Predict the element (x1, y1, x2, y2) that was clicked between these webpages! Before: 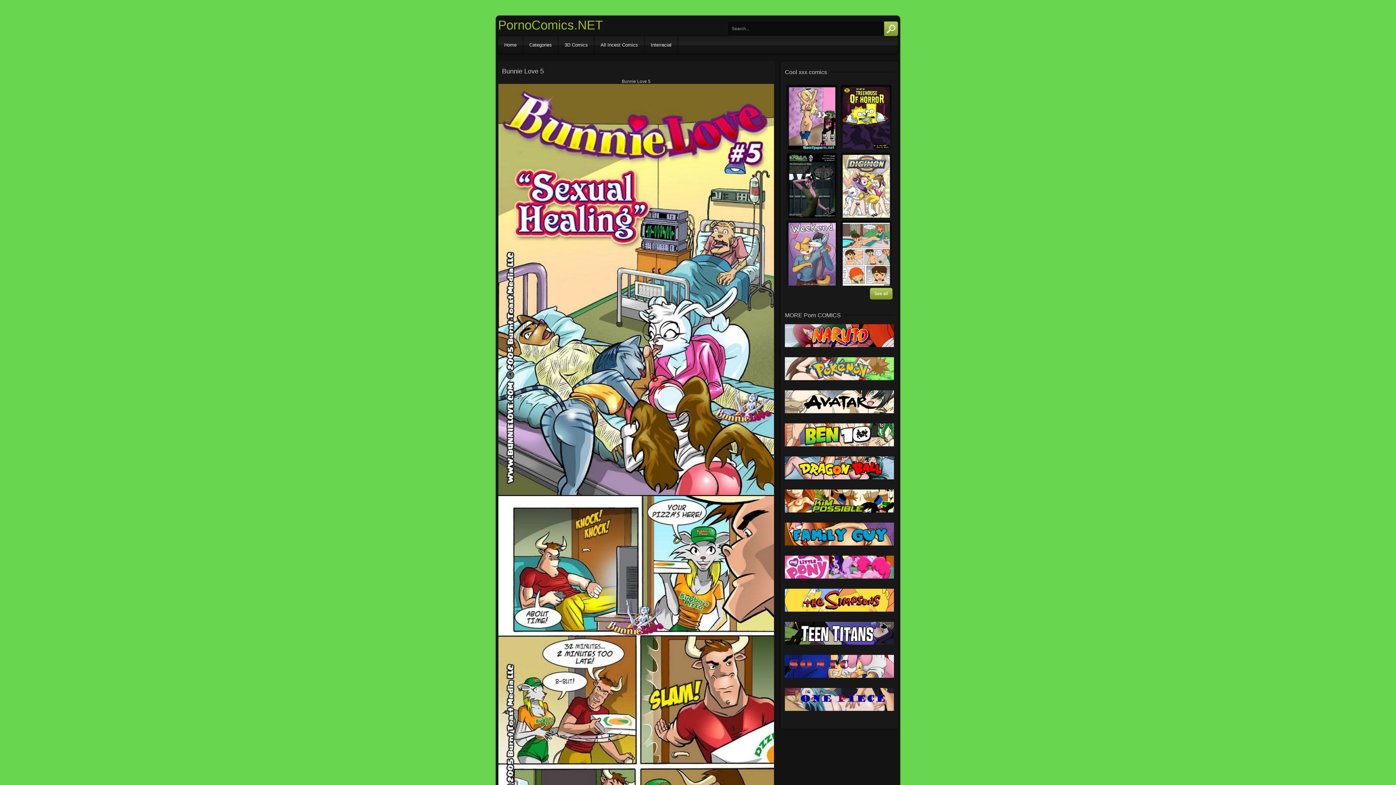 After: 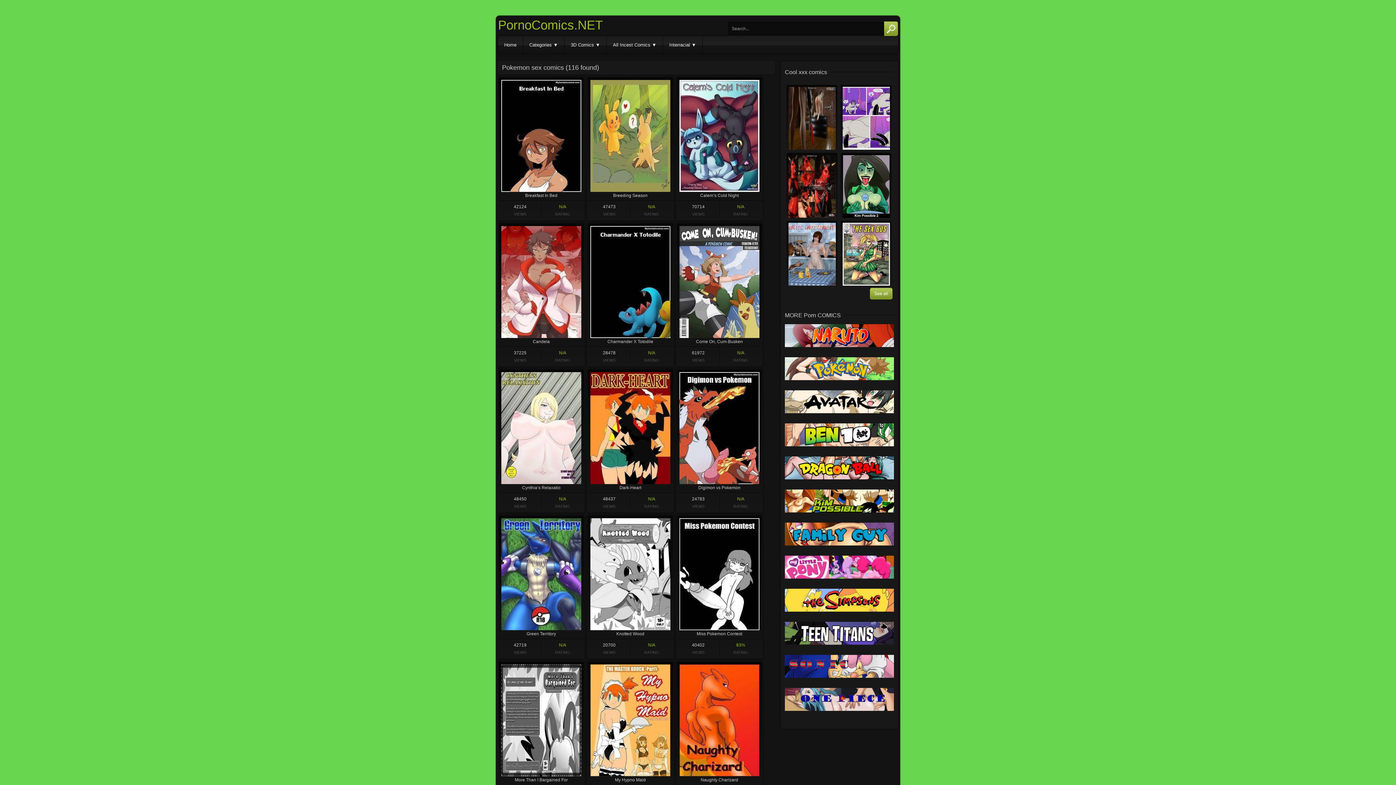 Action: bbox: (785, 383, 901, 388)